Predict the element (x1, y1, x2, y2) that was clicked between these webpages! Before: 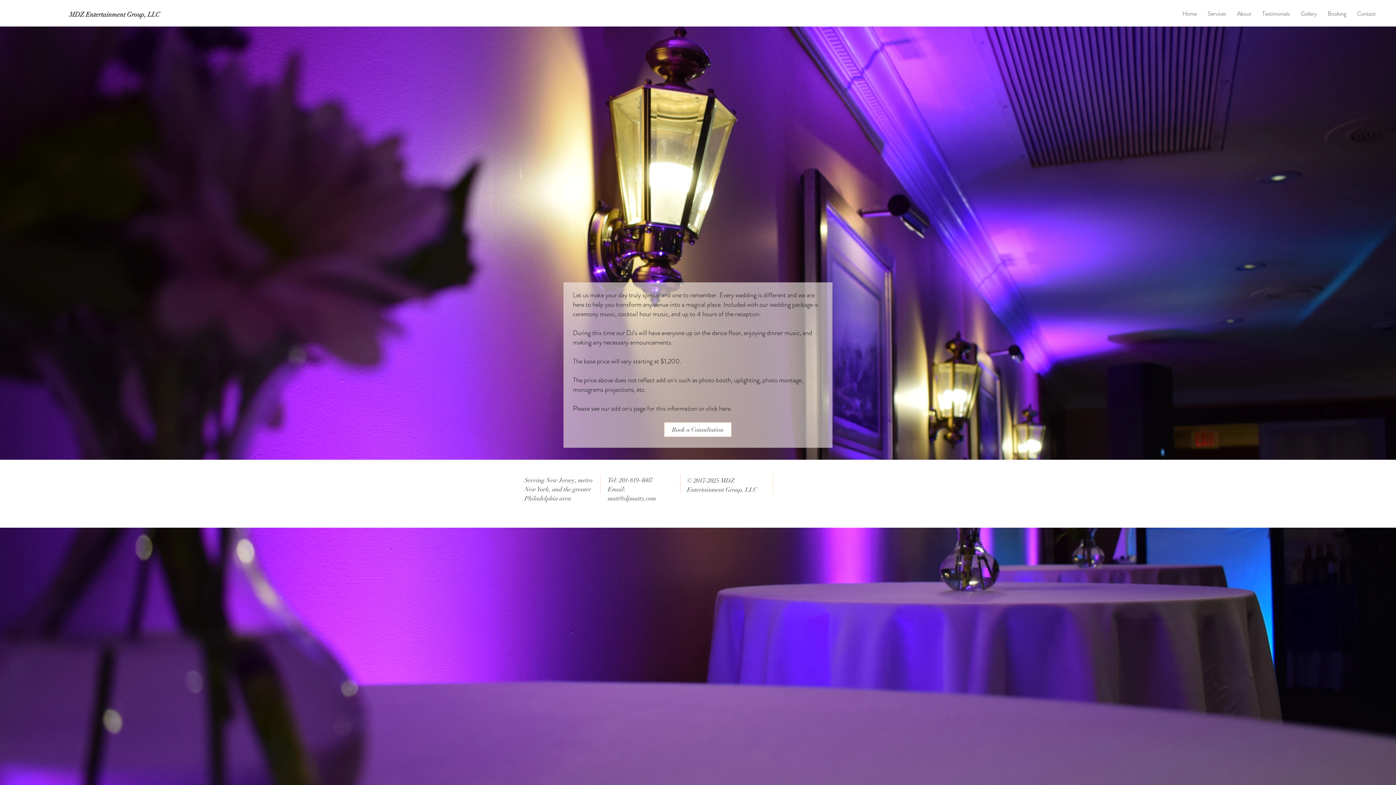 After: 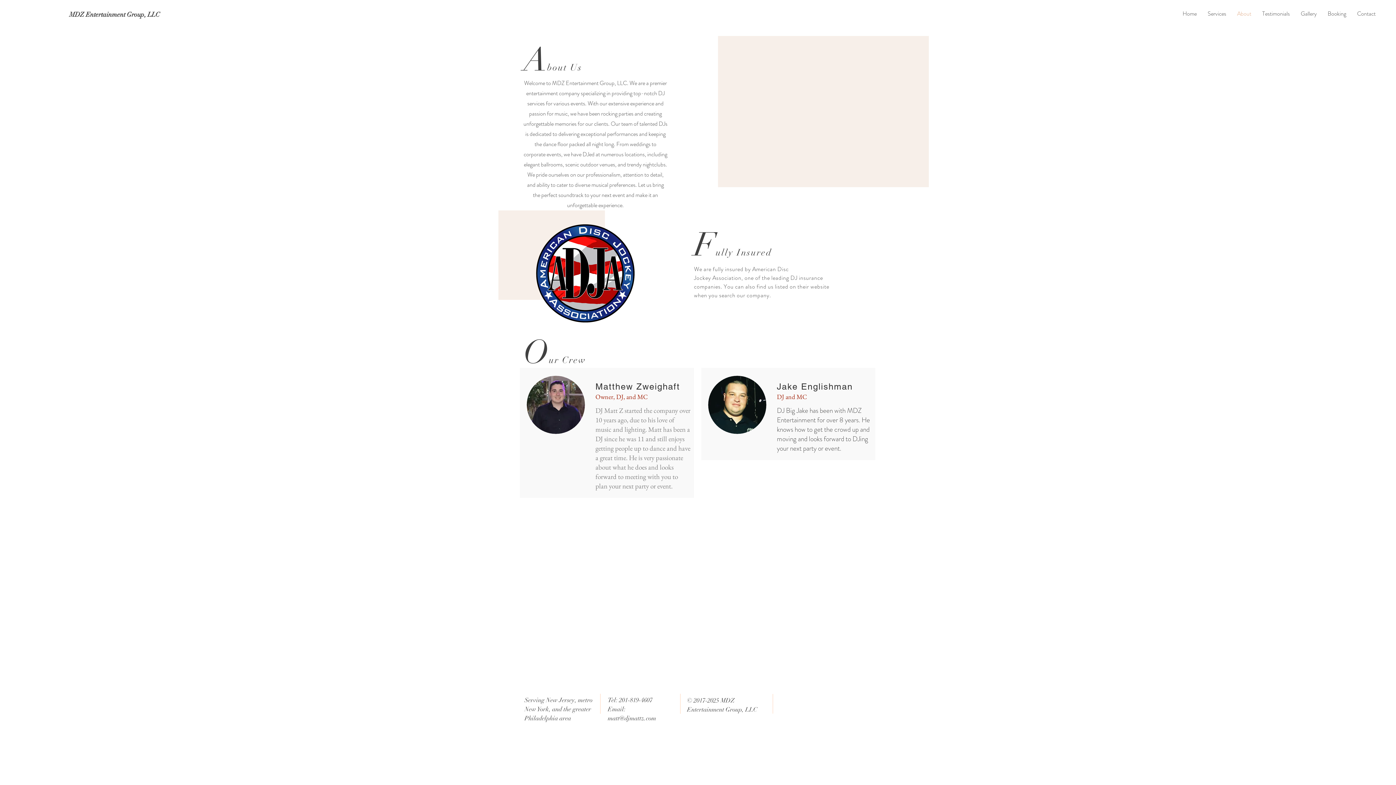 Action: label: About bbox: (1232, 4, 1257, 22)